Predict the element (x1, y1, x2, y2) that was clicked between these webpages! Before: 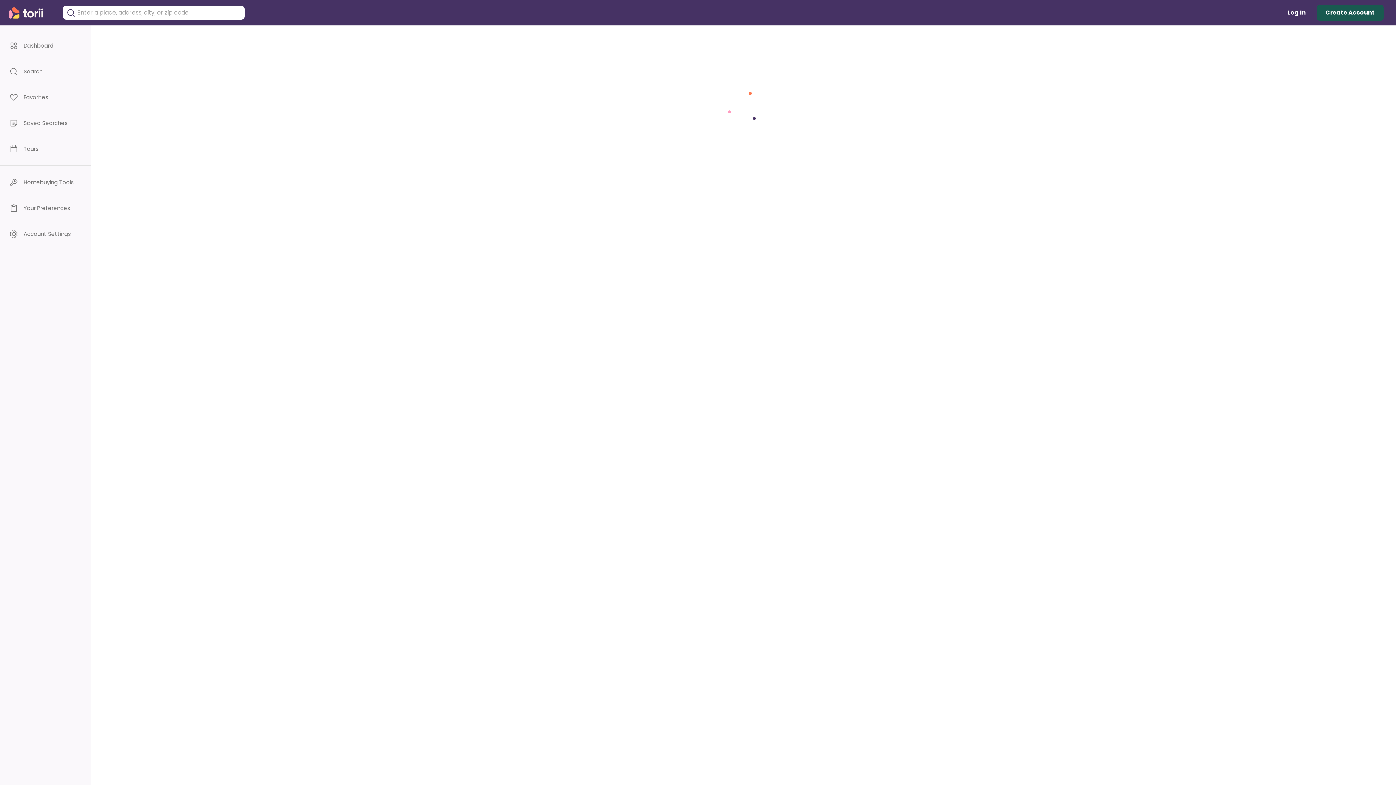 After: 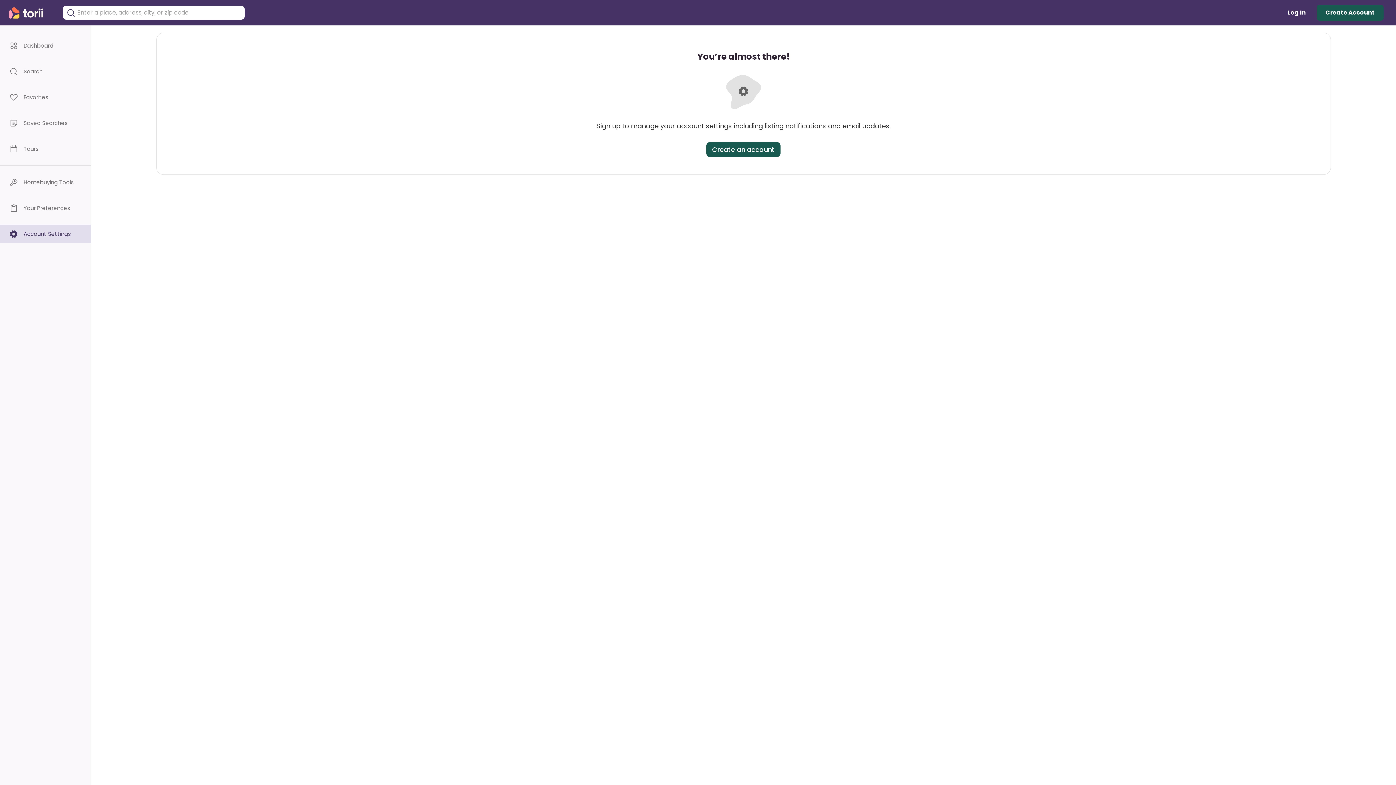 Action: bbox: (0, 224, 90, 243) label: Account Settings